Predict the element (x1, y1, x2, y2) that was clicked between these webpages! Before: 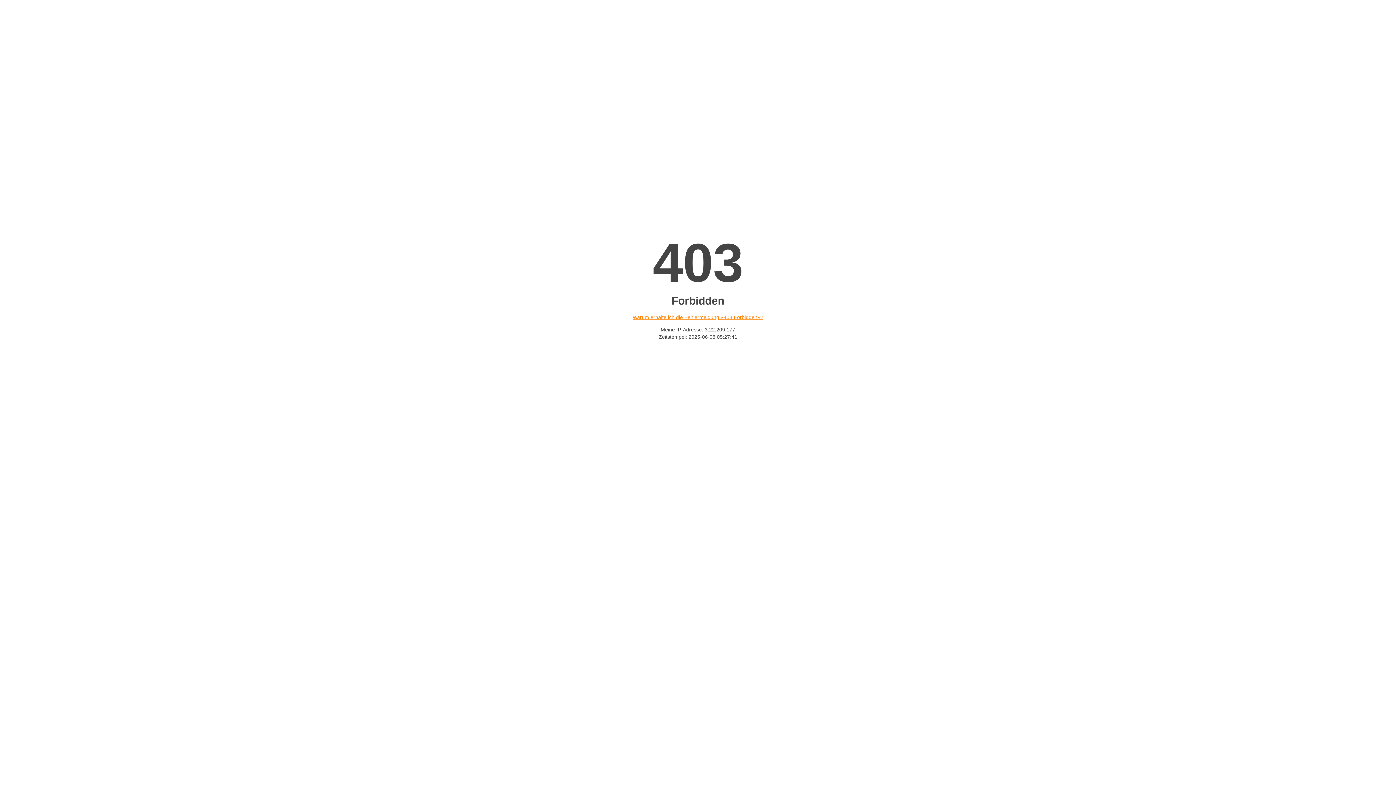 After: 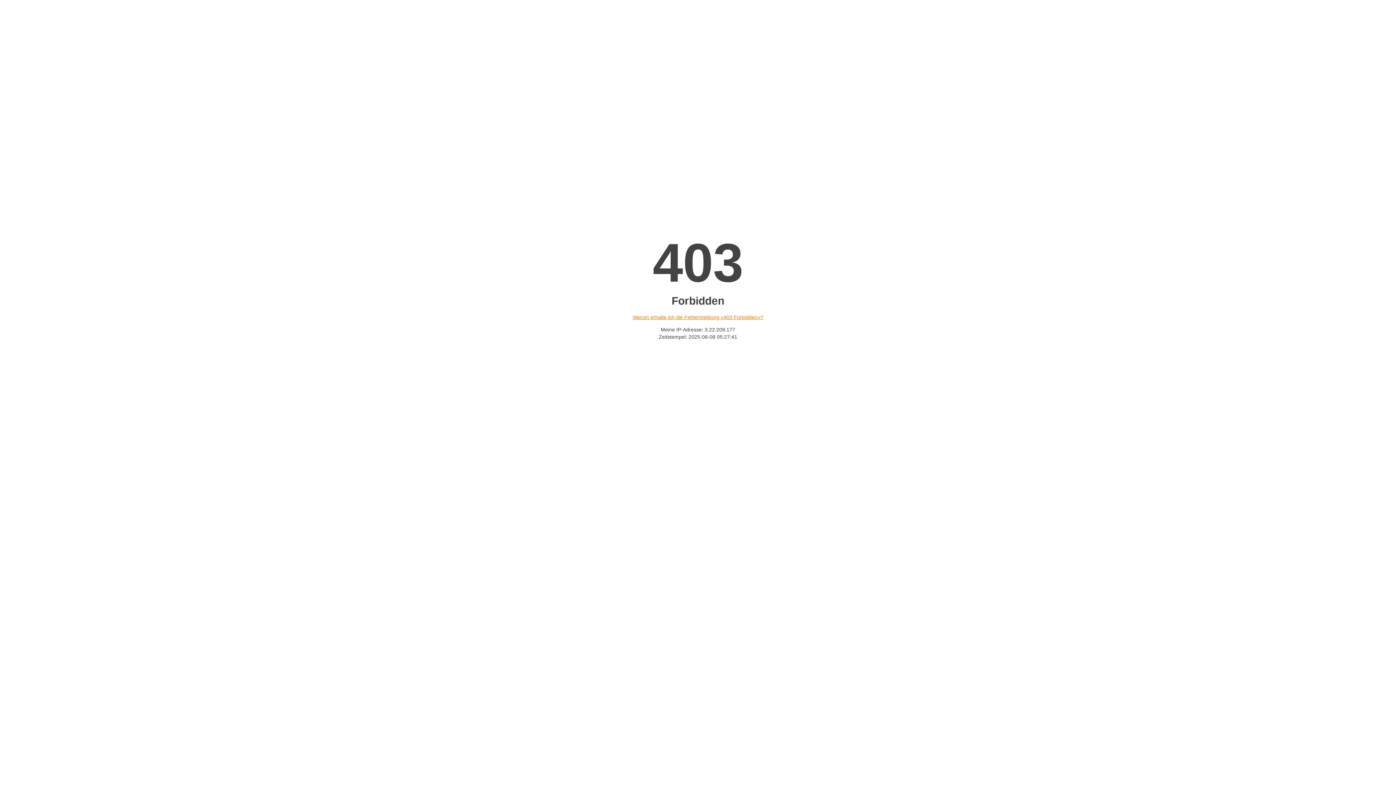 Action: label: Warum erhalte ich die Fehlermeldung «403 Forbidden»? bbox: (632, 314, 763, 320)